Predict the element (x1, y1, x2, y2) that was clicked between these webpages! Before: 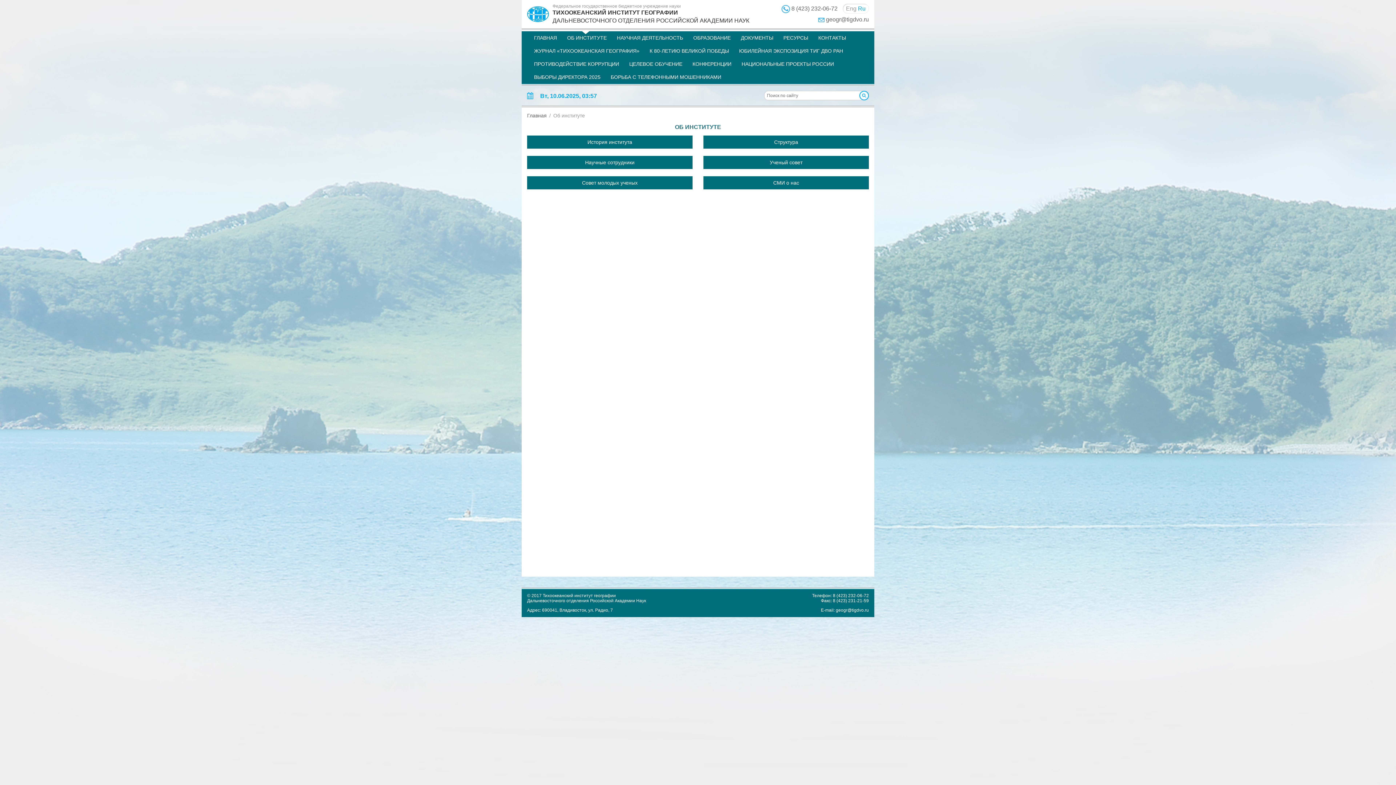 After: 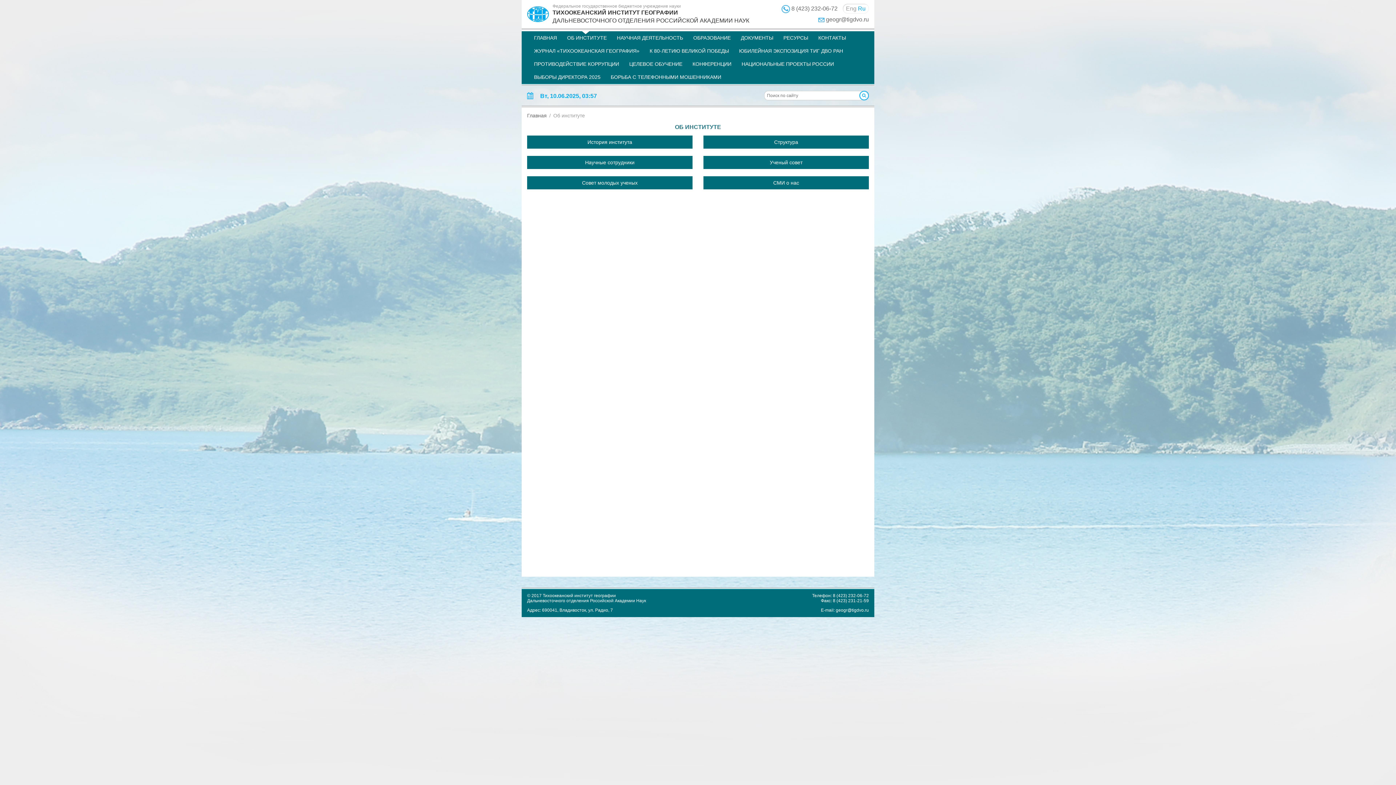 Action: bbox: (562, 31, 612, 44) label: ОБ ИНСТИТУТЕ